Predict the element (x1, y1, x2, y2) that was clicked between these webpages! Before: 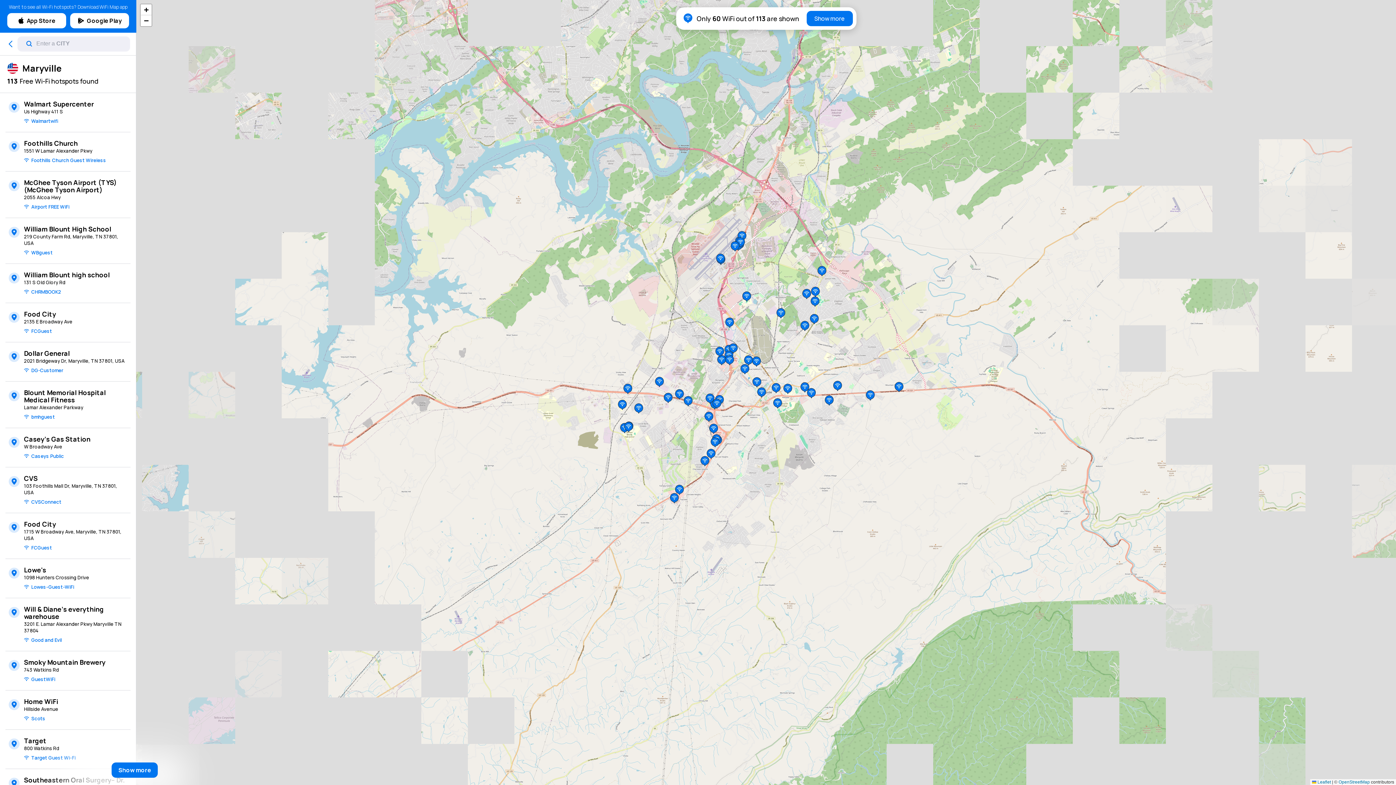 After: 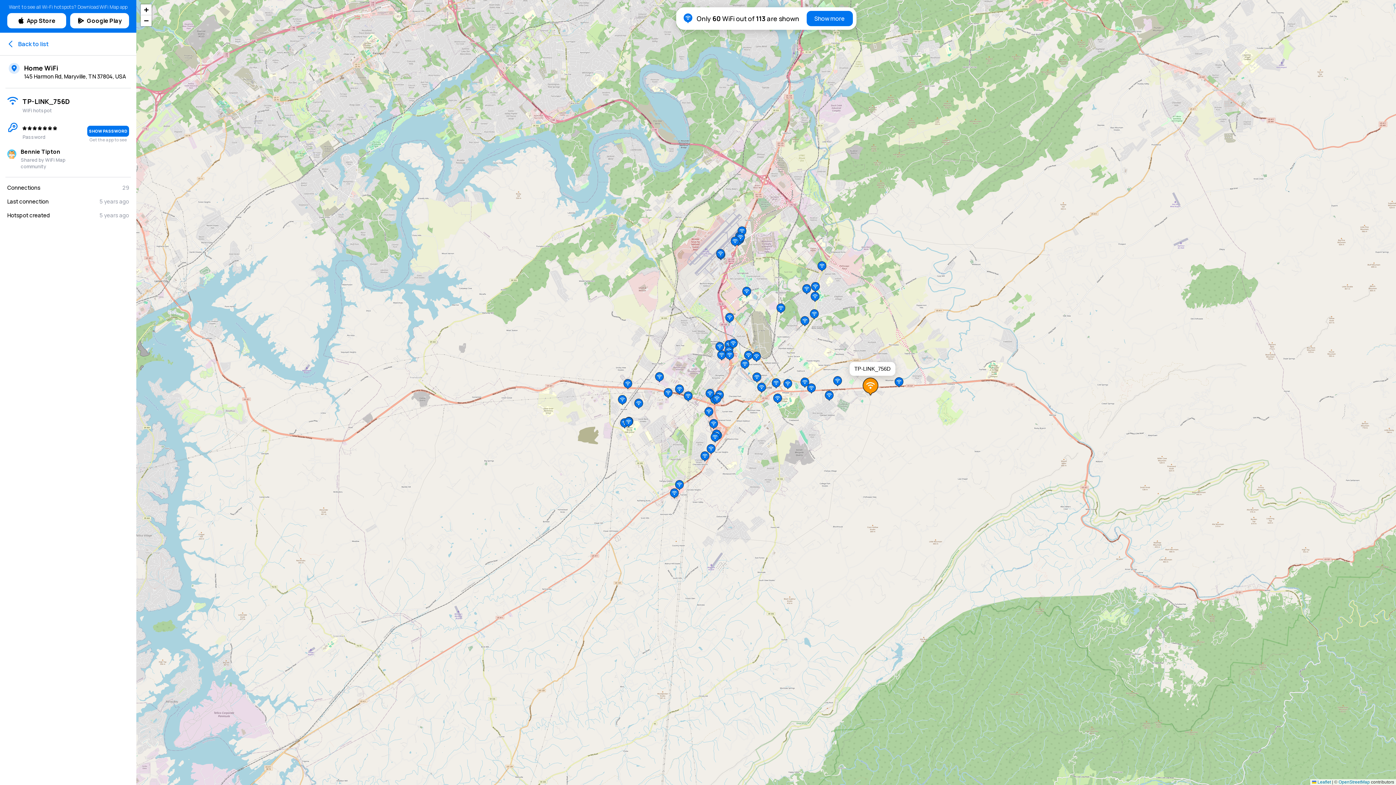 Action: bbox: (866, 390, 874, 400)